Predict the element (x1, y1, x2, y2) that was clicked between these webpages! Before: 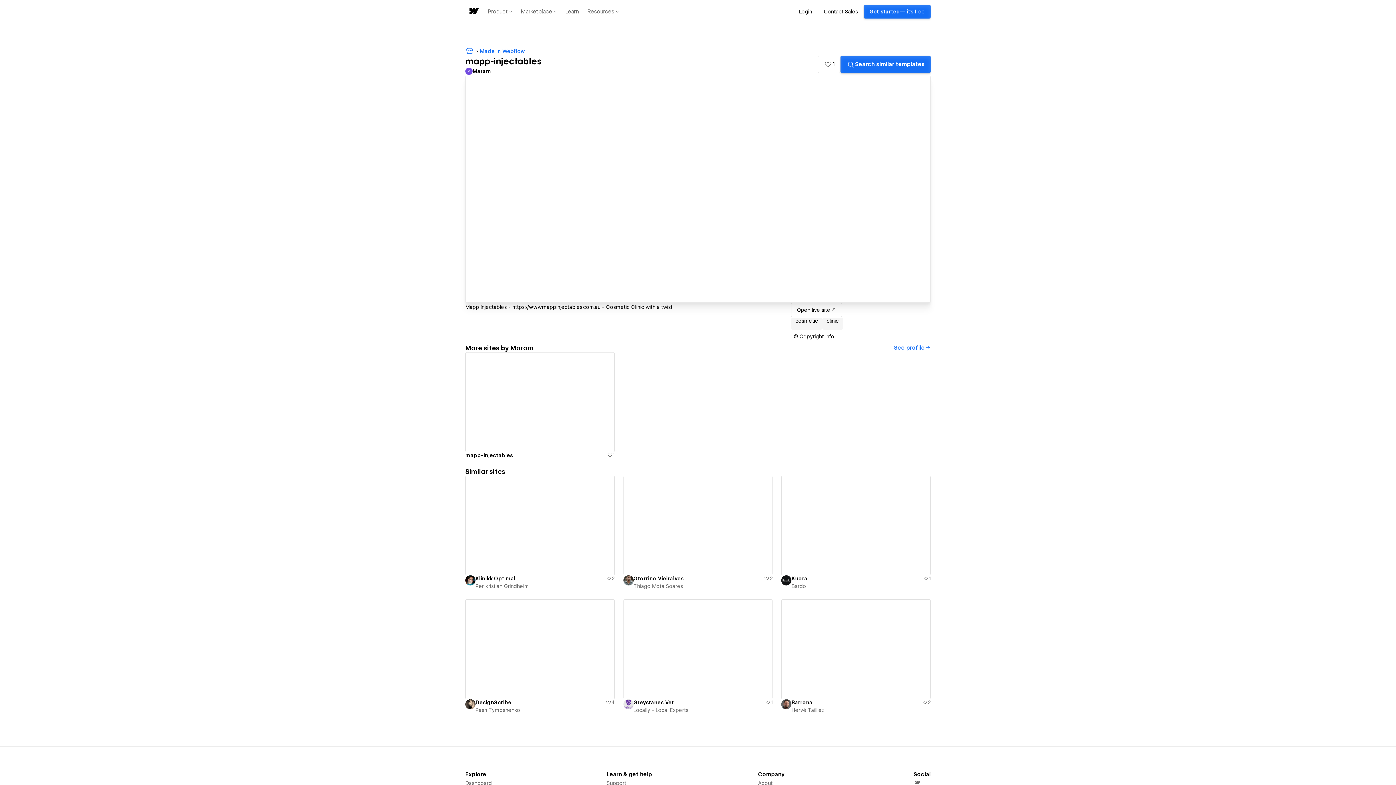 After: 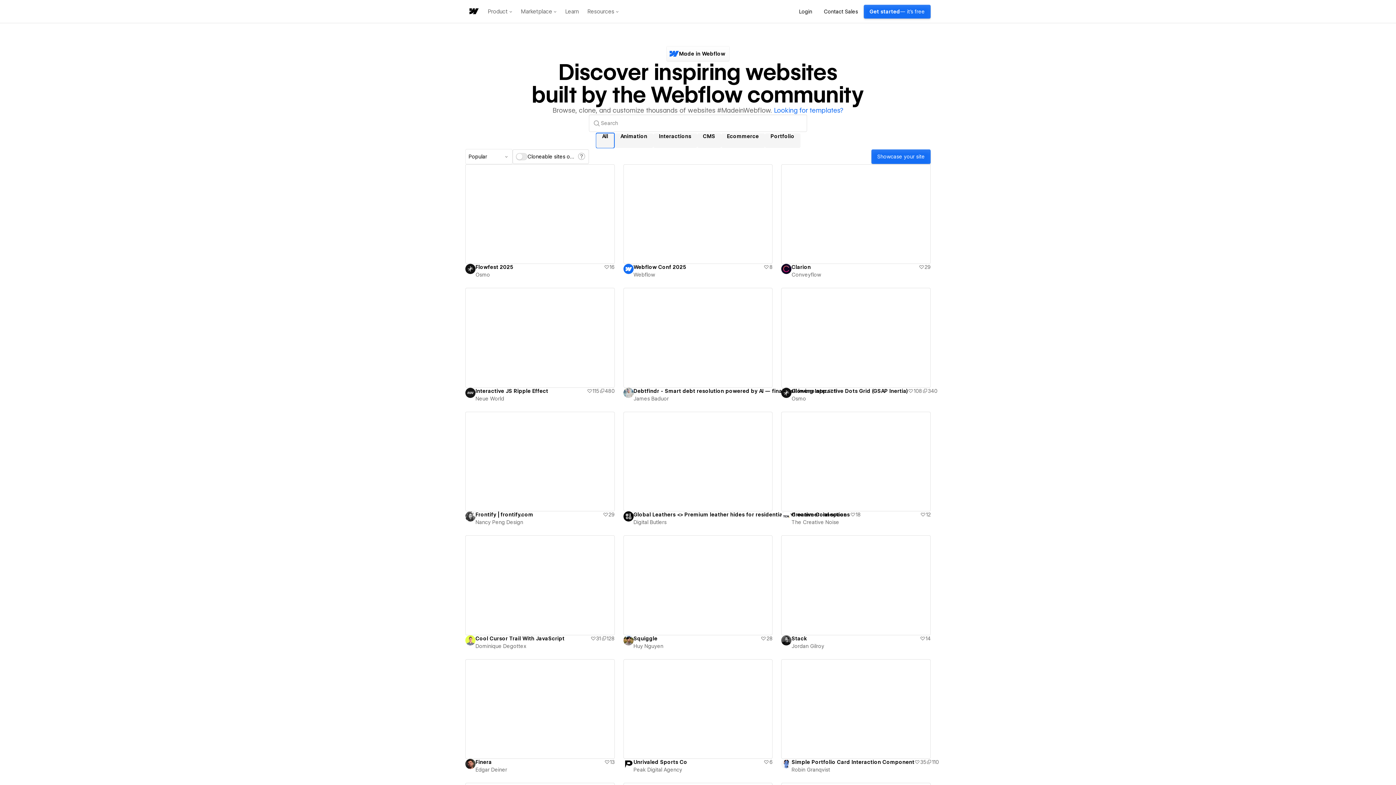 Action: bbox: (480, 46, 525, 55) label: Made in Webflow